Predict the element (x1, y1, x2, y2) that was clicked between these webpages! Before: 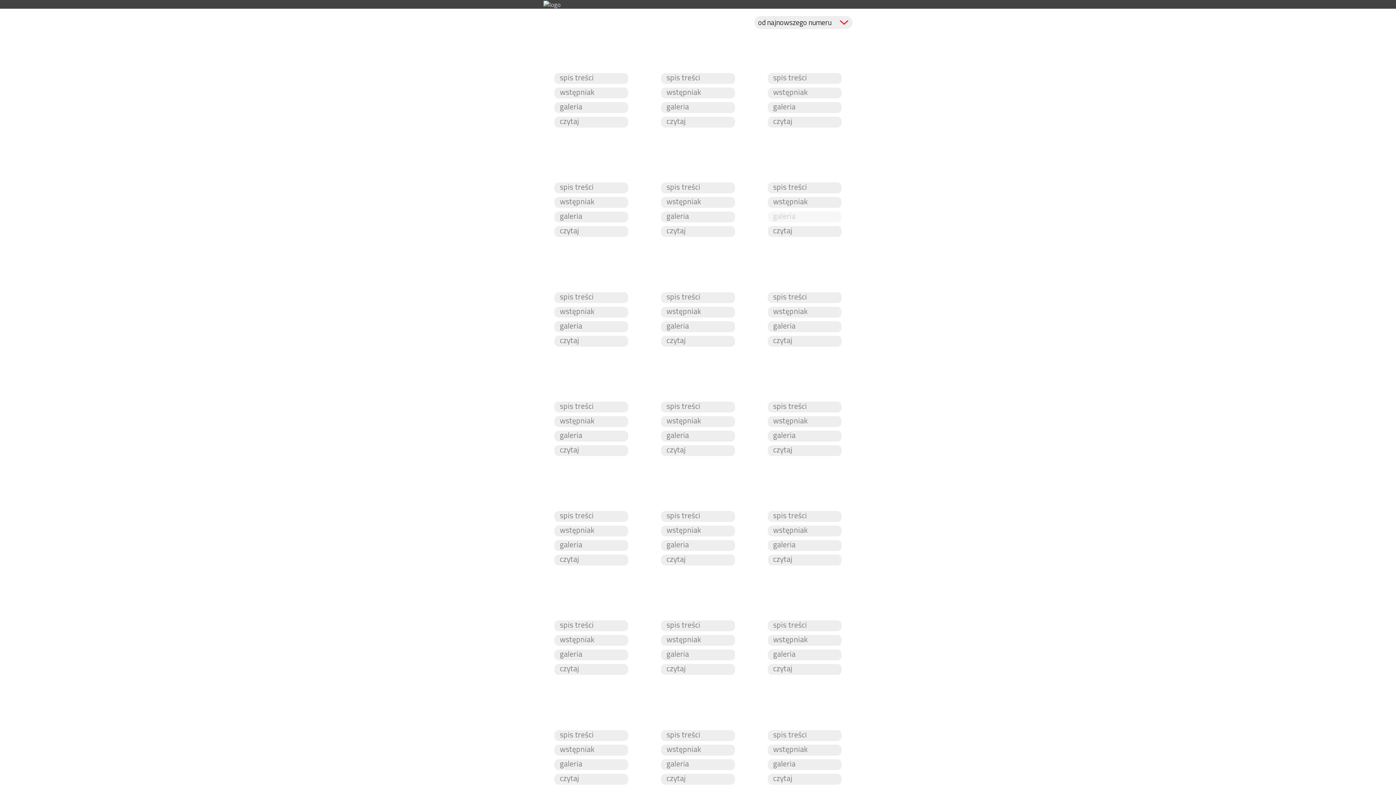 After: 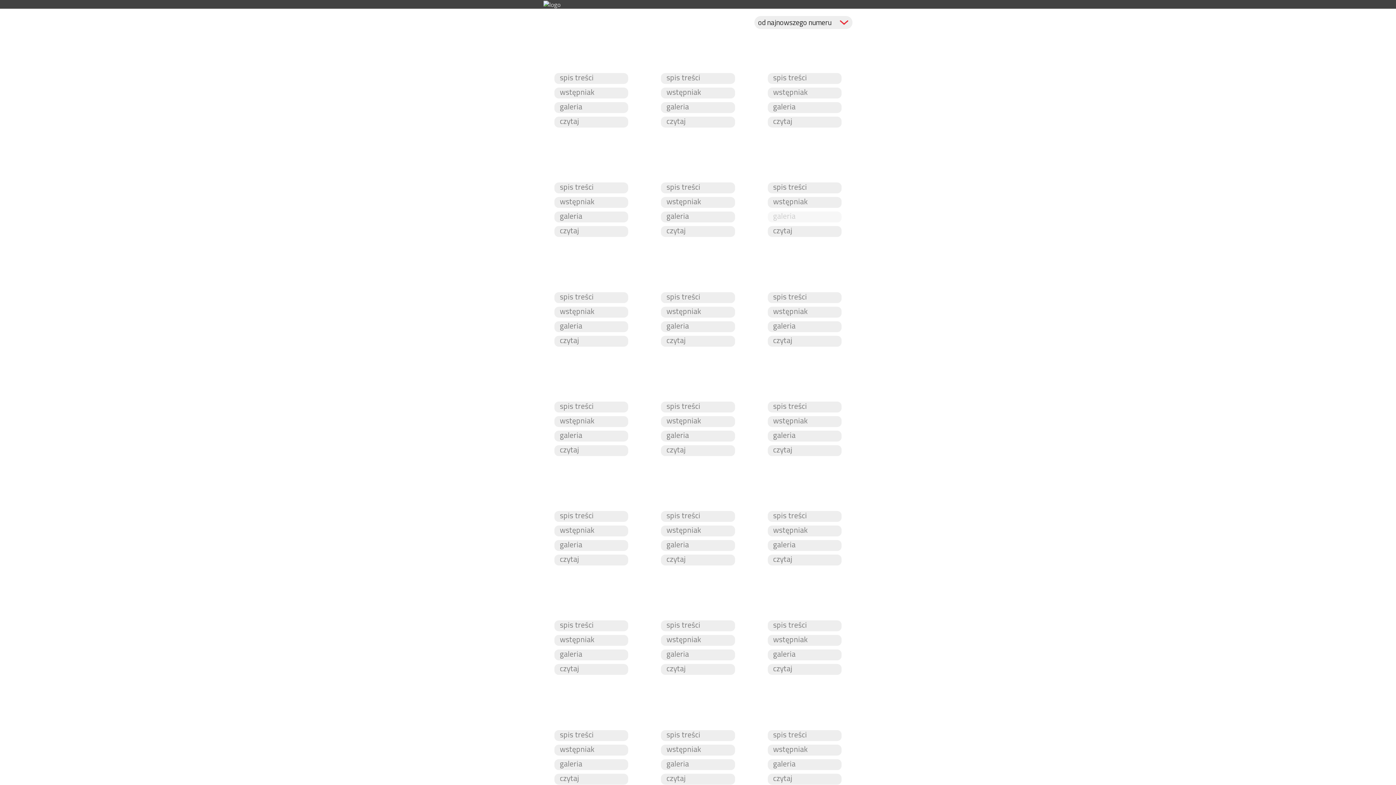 Action: bbox: (661, 73, 735, 84) label:  spis treści